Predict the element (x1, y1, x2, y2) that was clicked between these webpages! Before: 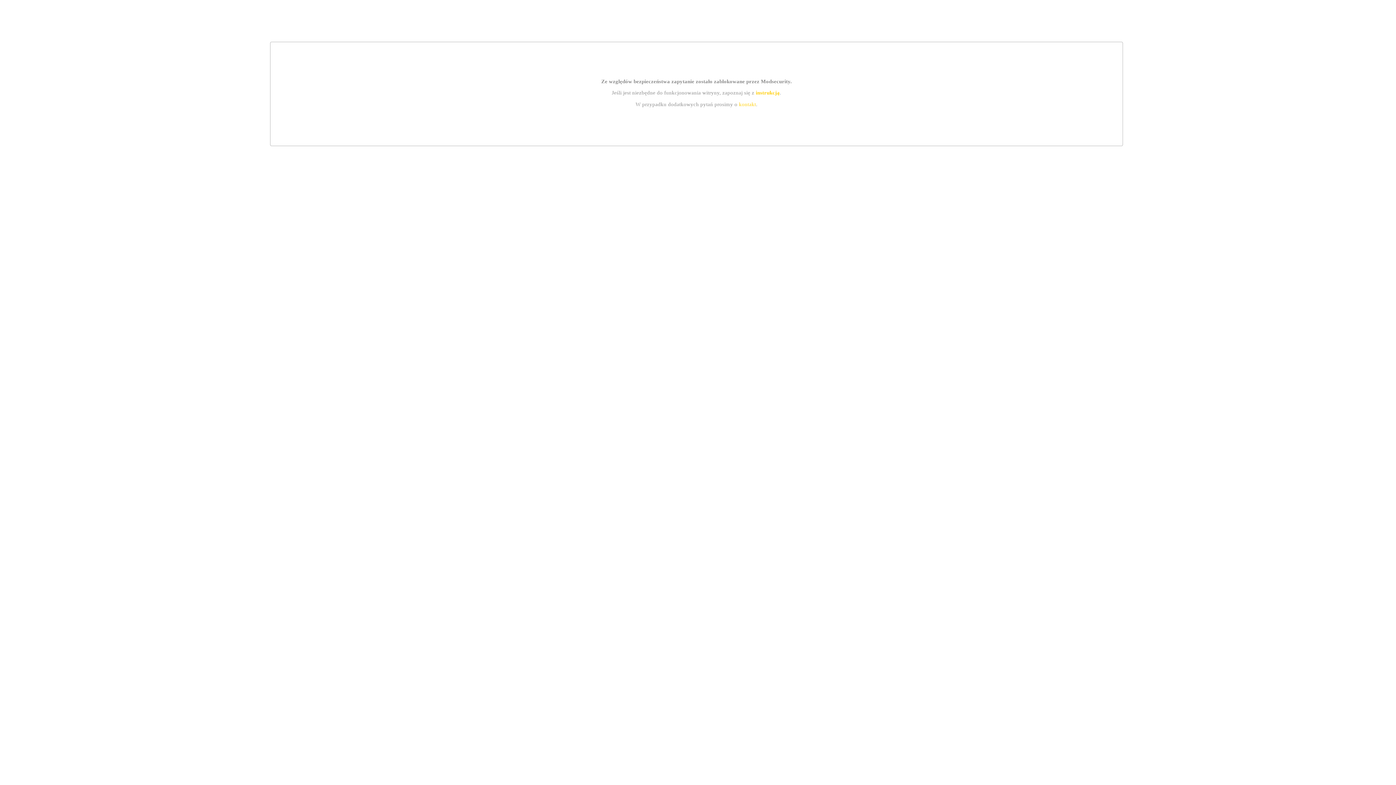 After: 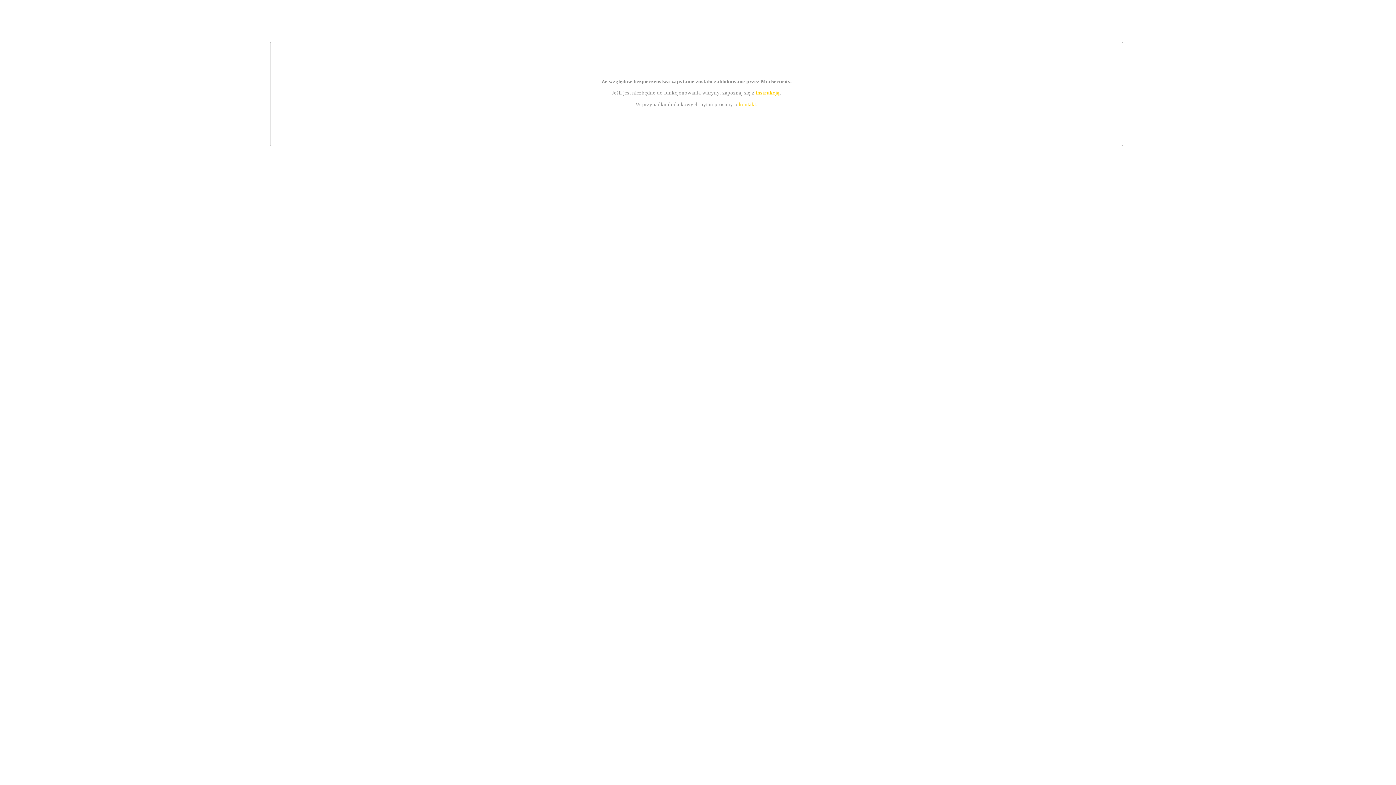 Action: bbox: (755, 89, 779, 95) label: instrukcją